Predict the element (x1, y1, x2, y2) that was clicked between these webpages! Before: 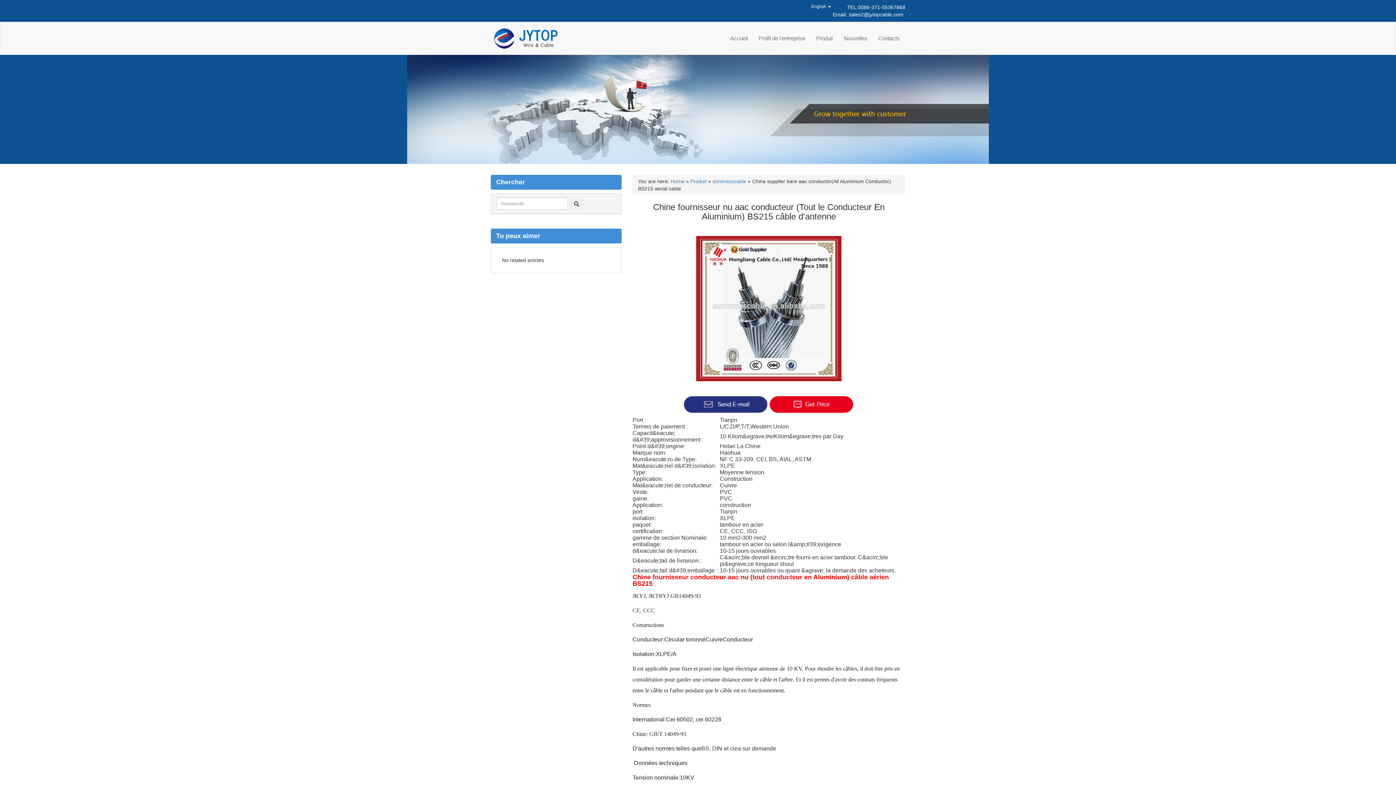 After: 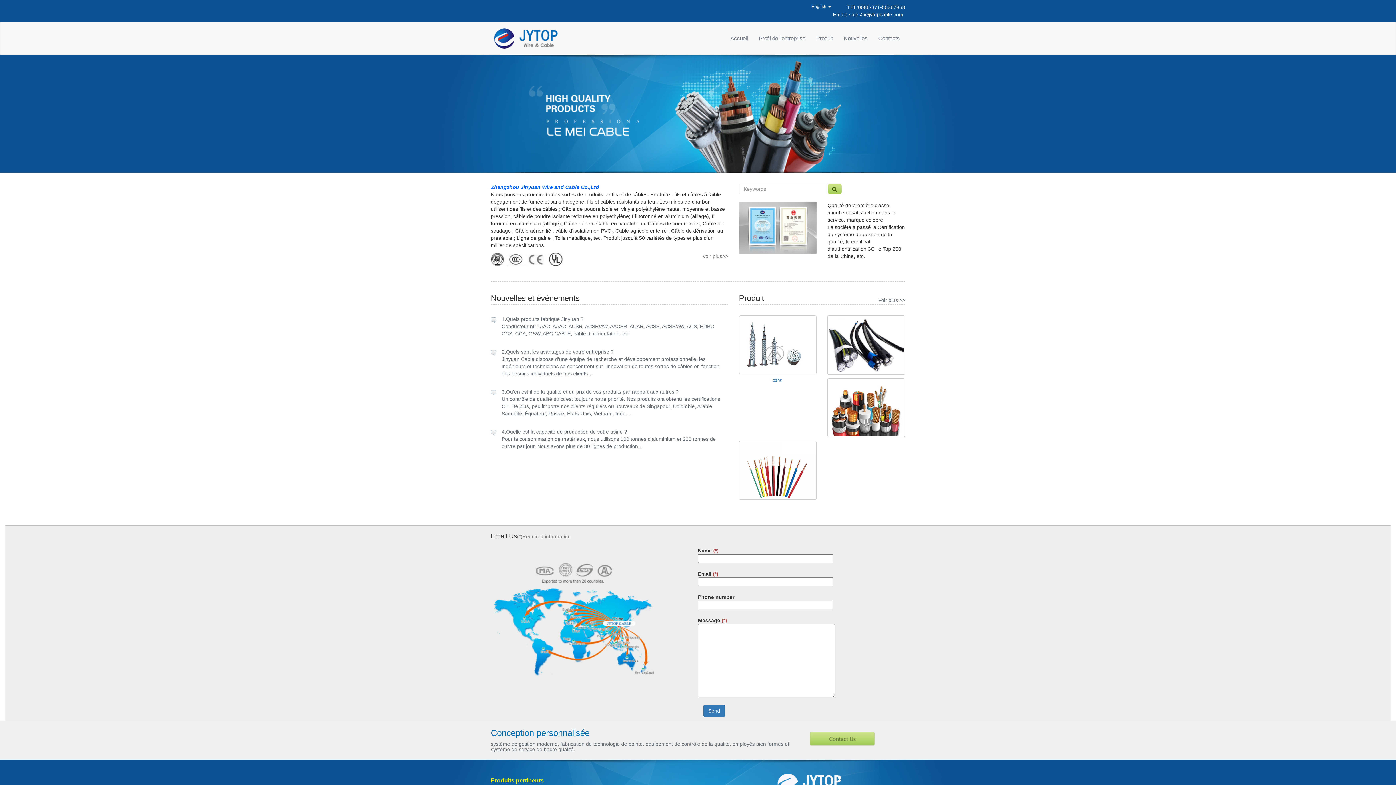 Action: bbox: (485, 22, 565, 54)